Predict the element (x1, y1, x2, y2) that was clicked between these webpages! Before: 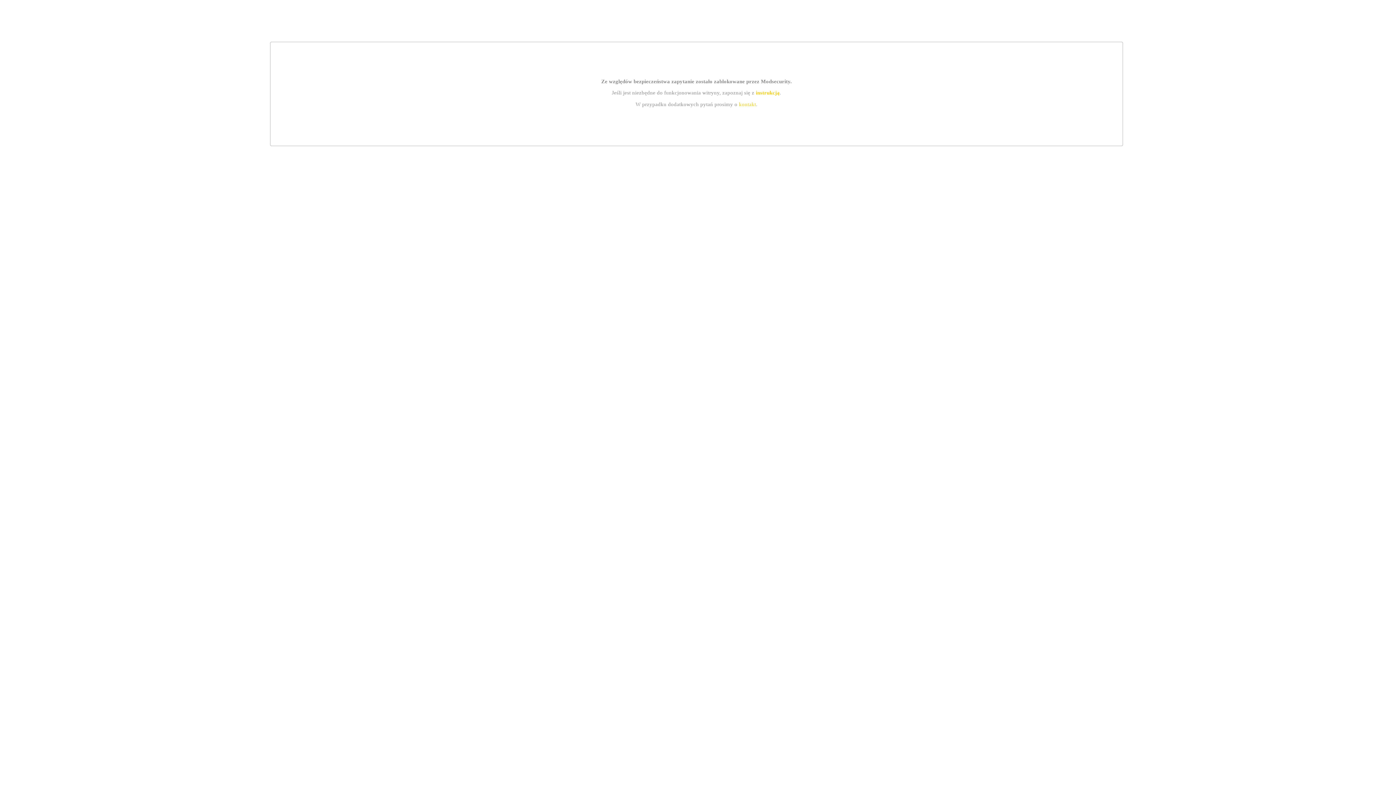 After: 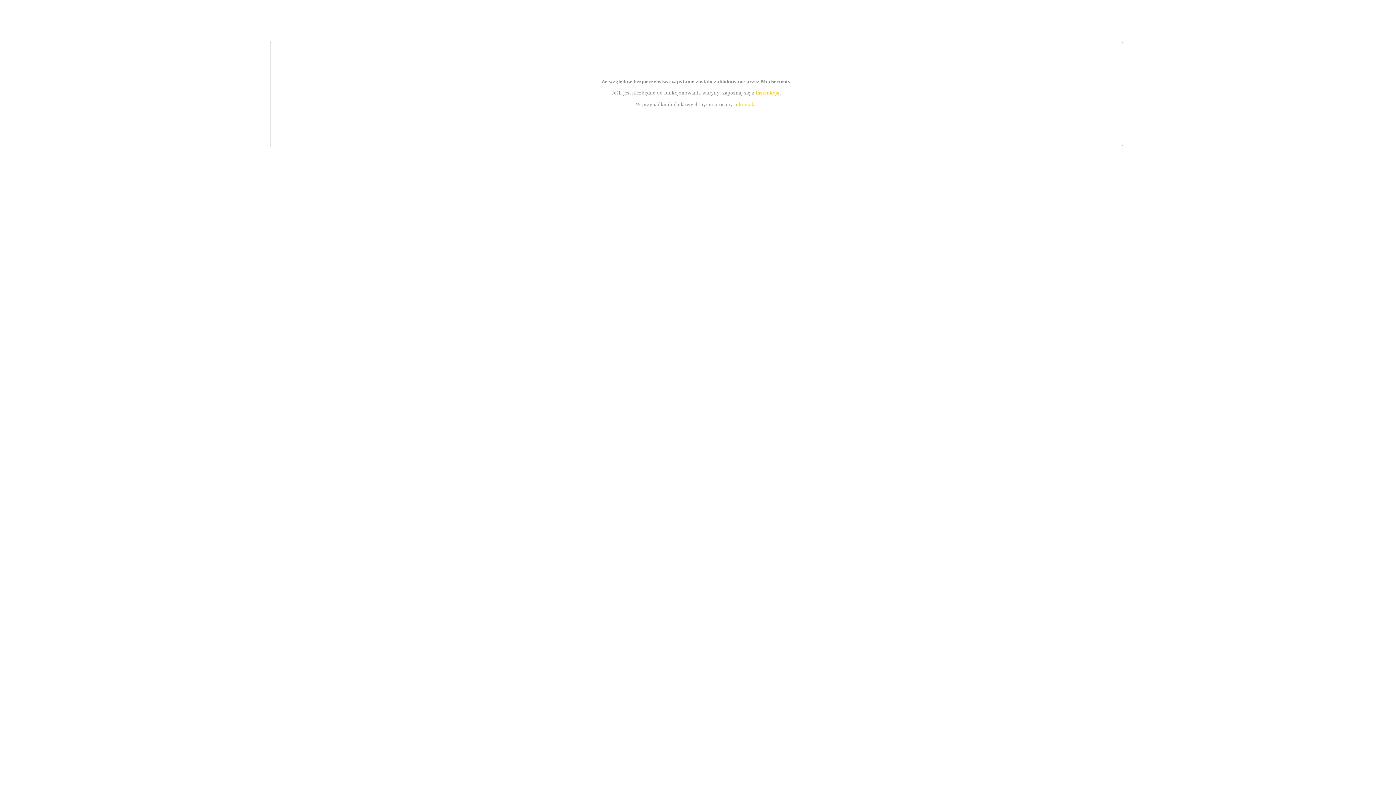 Action: bbox: (739, 101, 756, 107) label: kontakt